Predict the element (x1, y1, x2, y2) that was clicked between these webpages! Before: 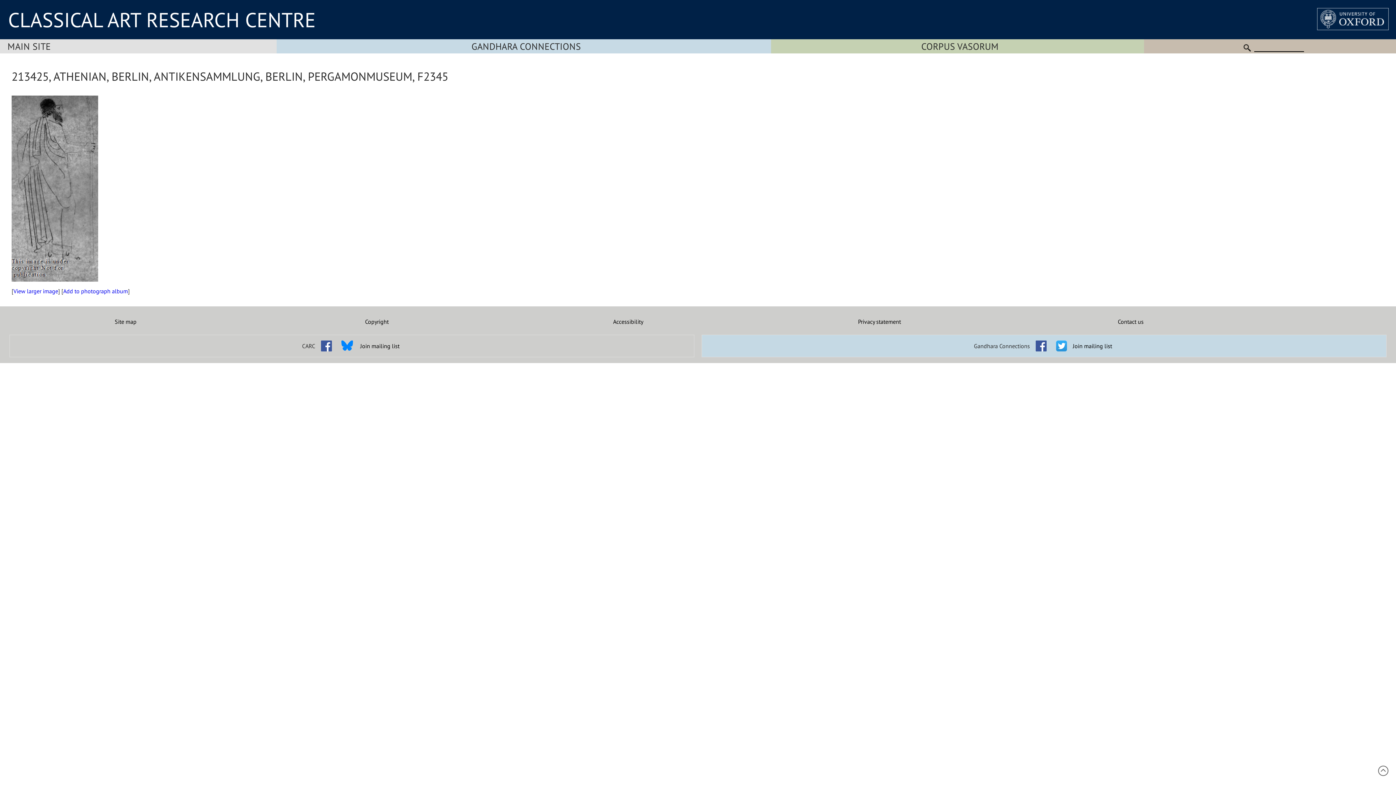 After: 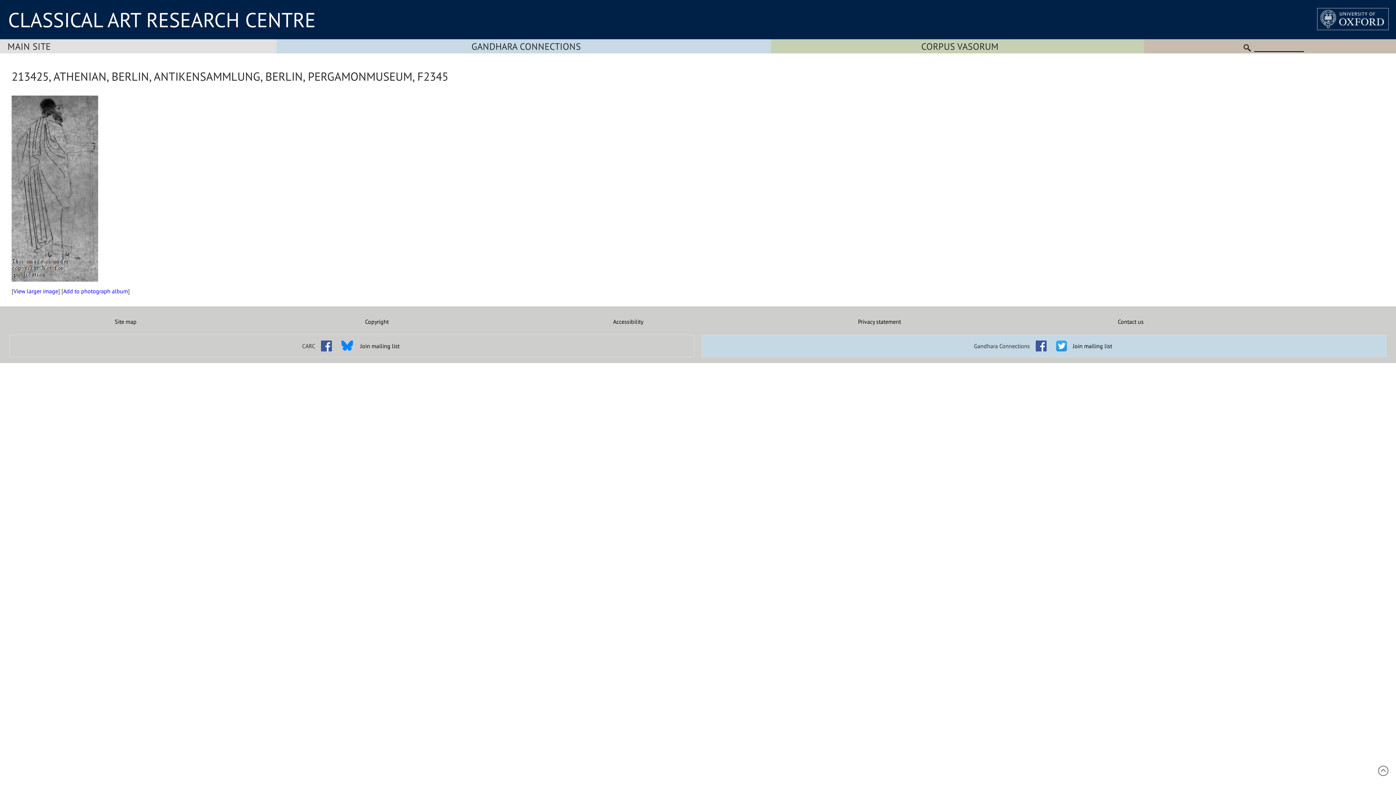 Action: bbox: (1052, 337, 1070, 344)